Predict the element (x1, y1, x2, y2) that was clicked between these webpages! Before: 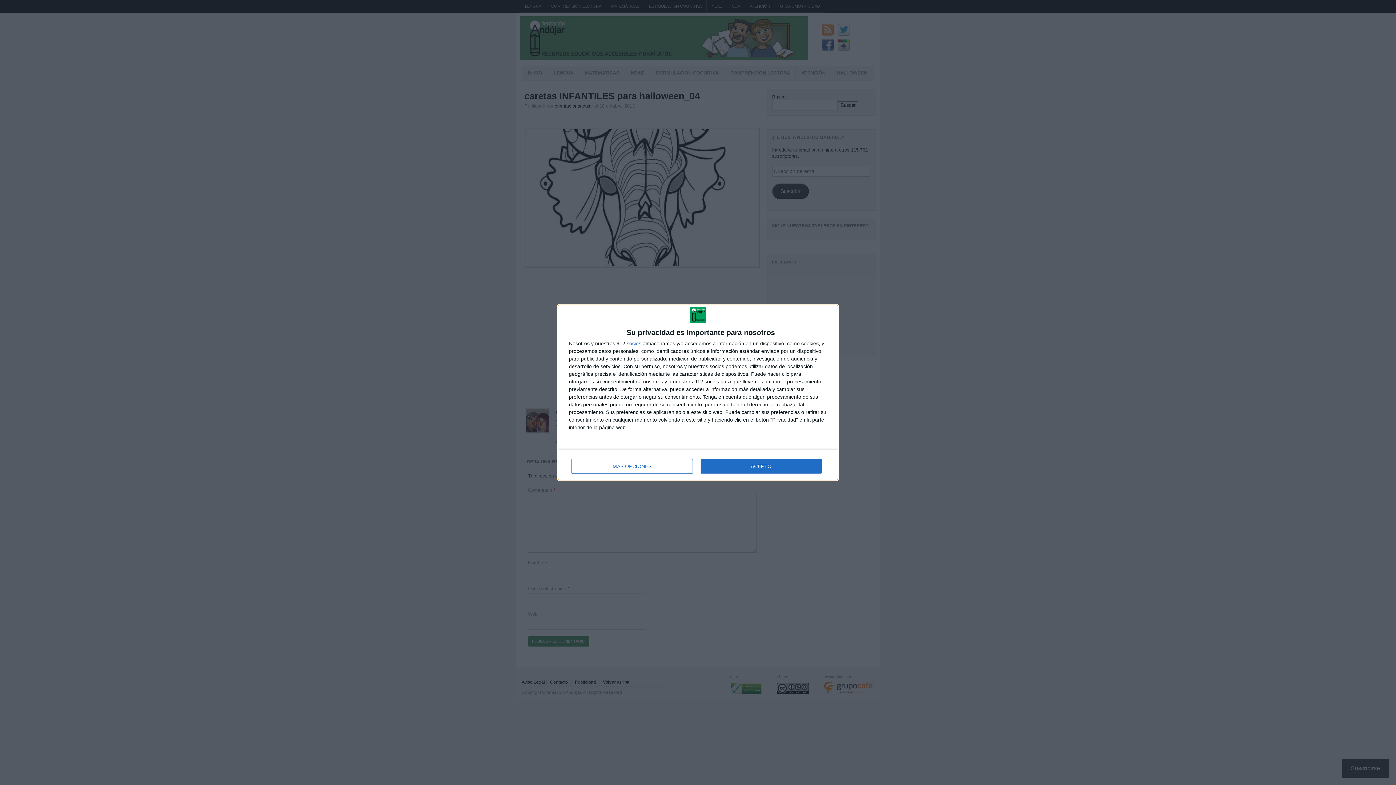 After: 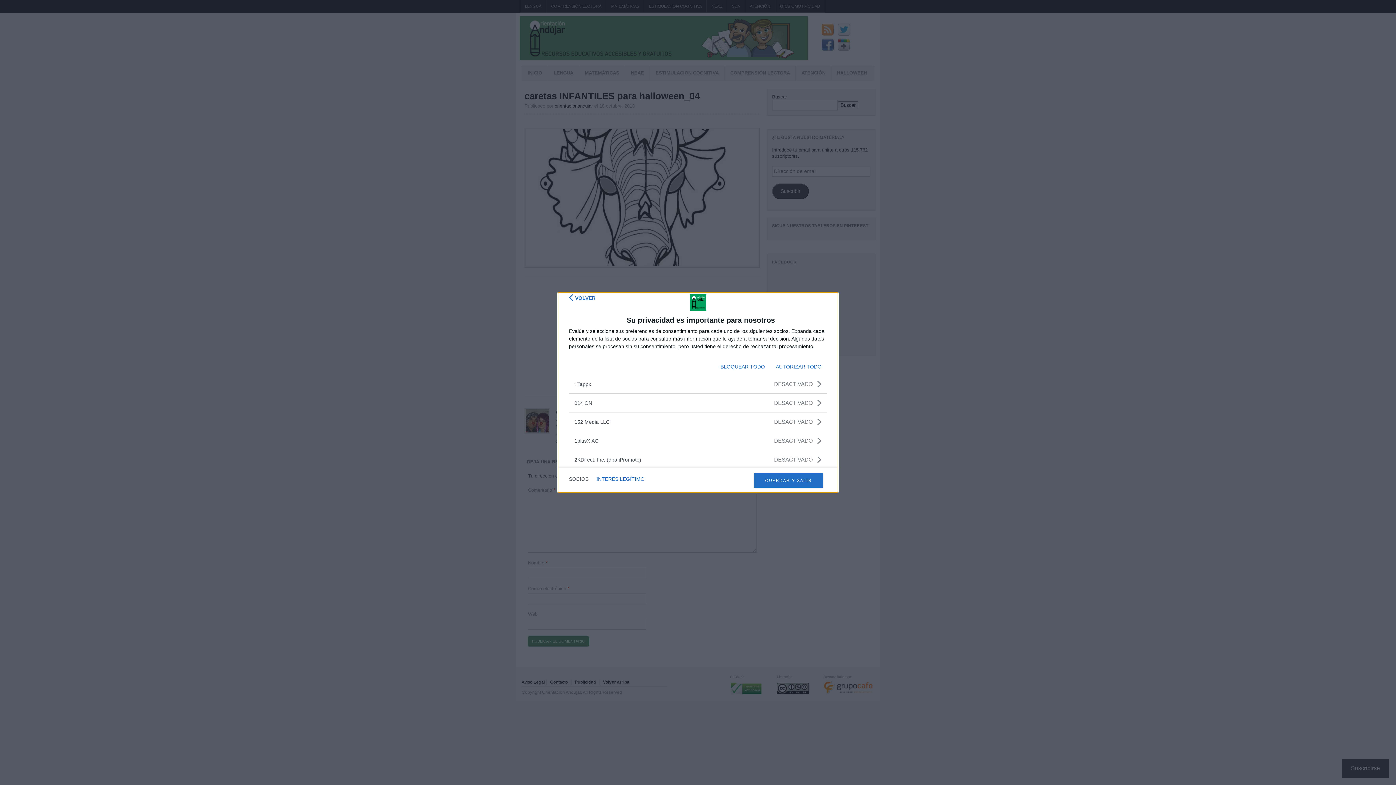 Action: bbox: (626, 341, 641, 346) label: socios